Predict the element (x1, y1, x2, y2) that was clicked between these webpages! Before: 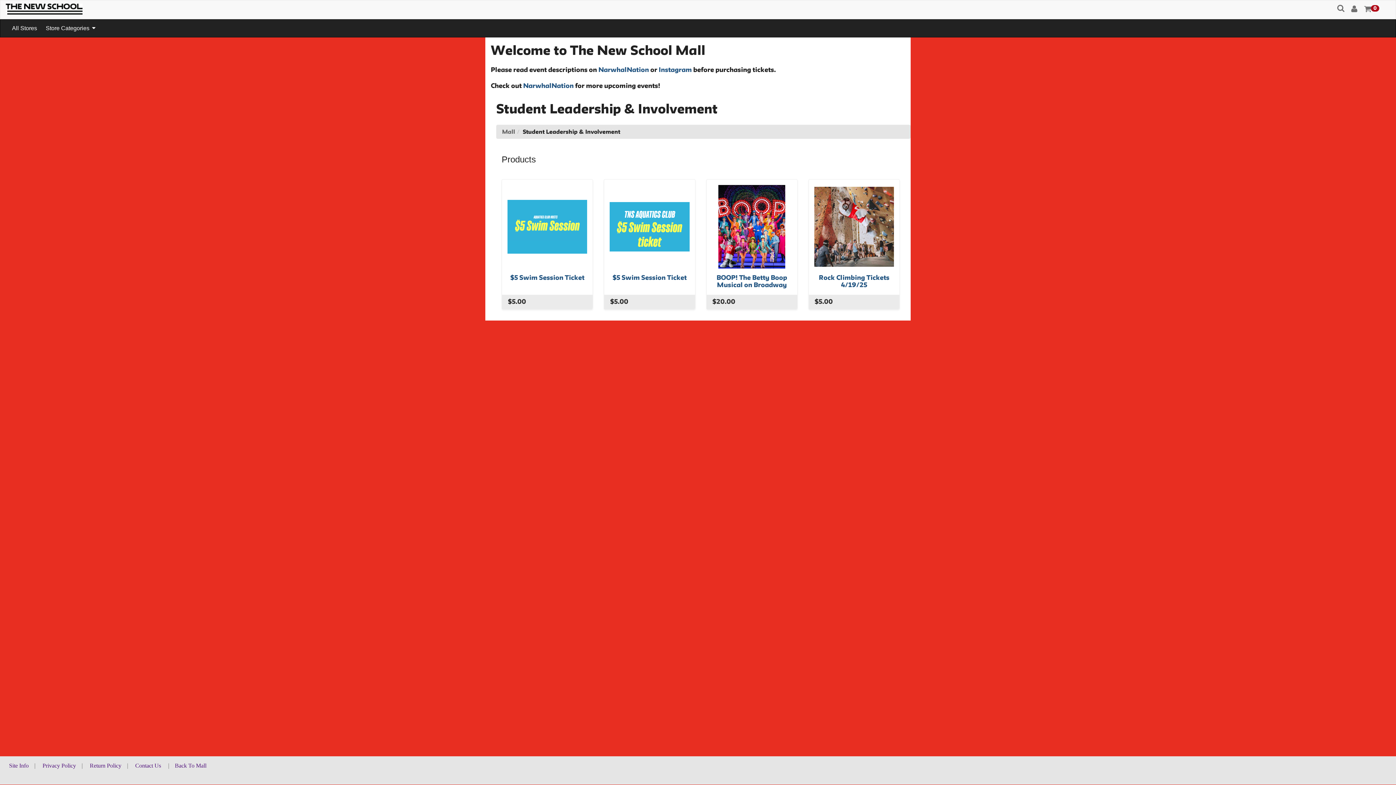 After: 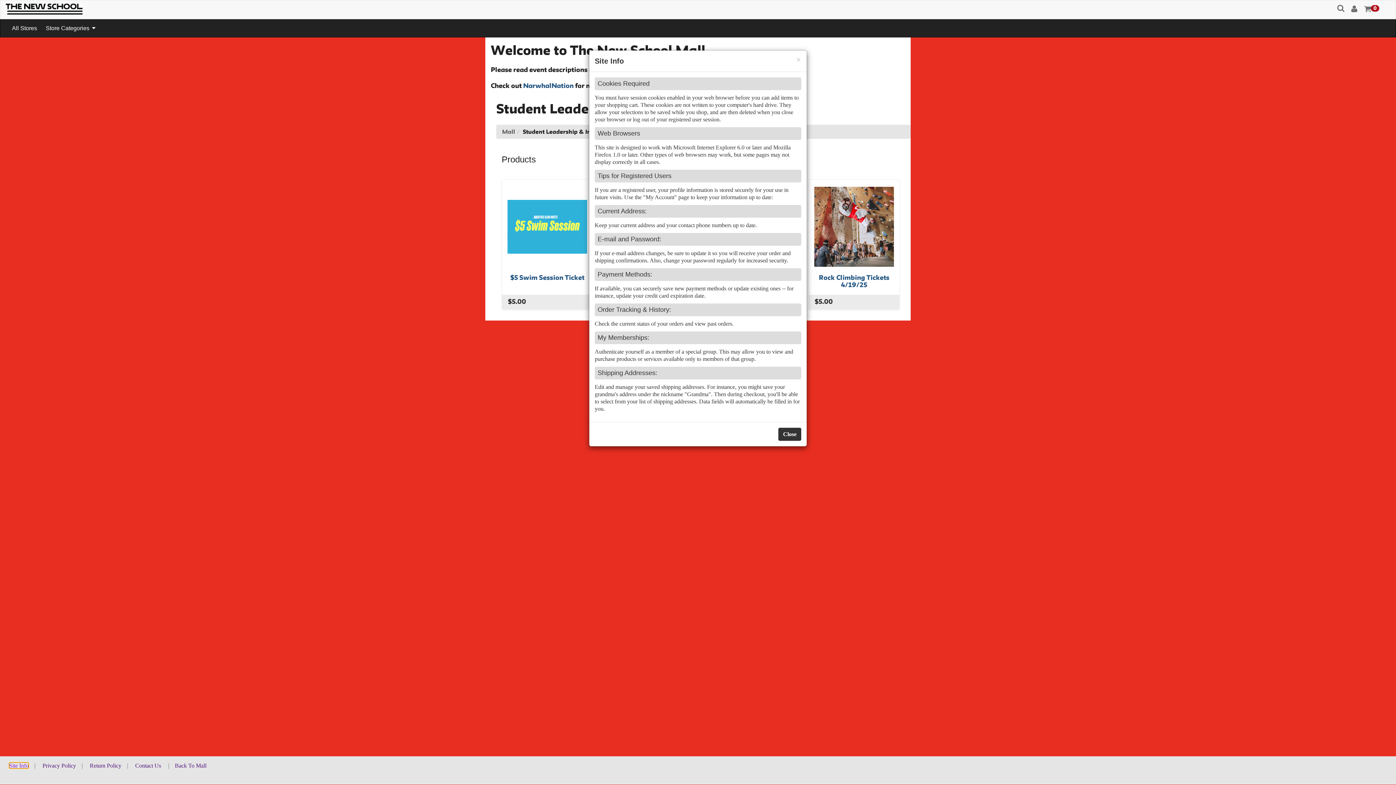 Action: bbox: (9, 763, 28, 769) label: Site Info